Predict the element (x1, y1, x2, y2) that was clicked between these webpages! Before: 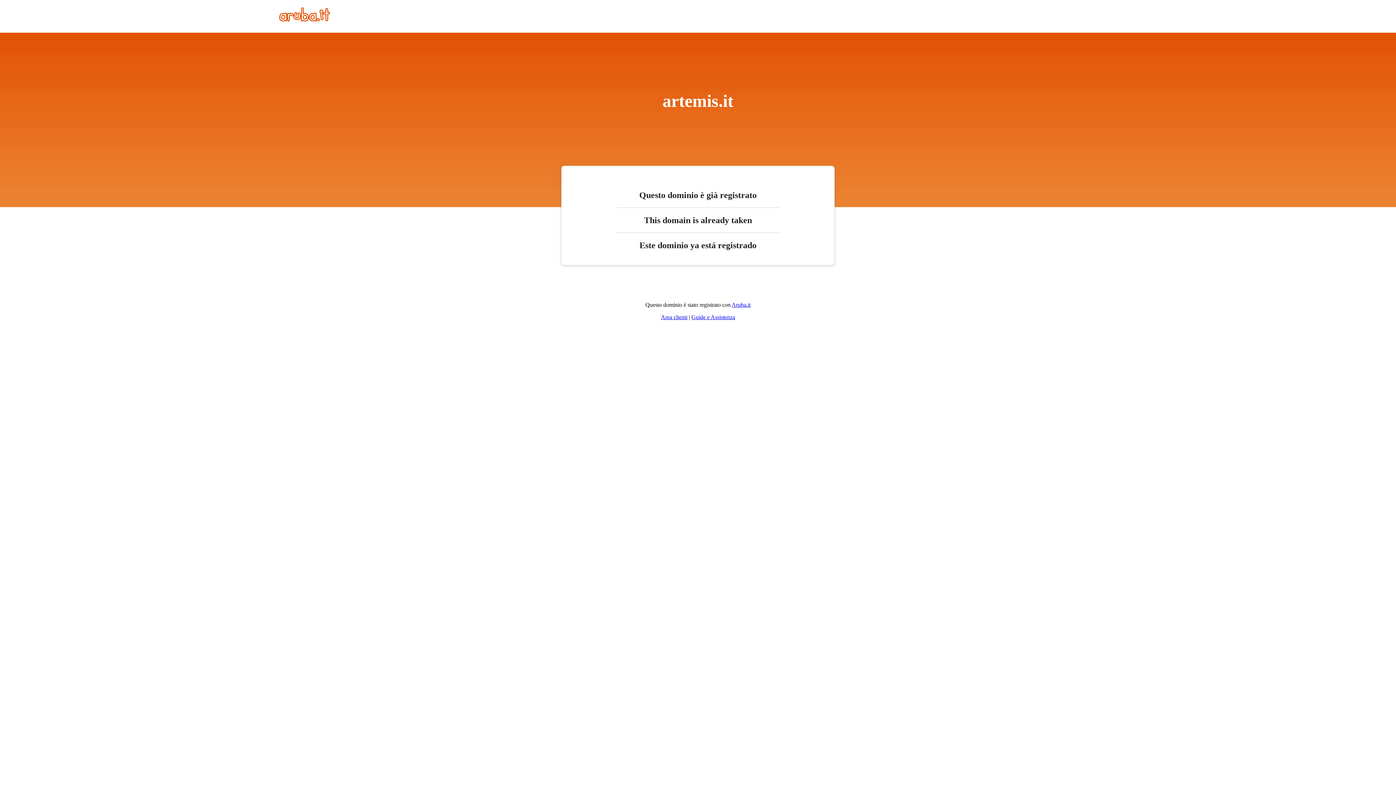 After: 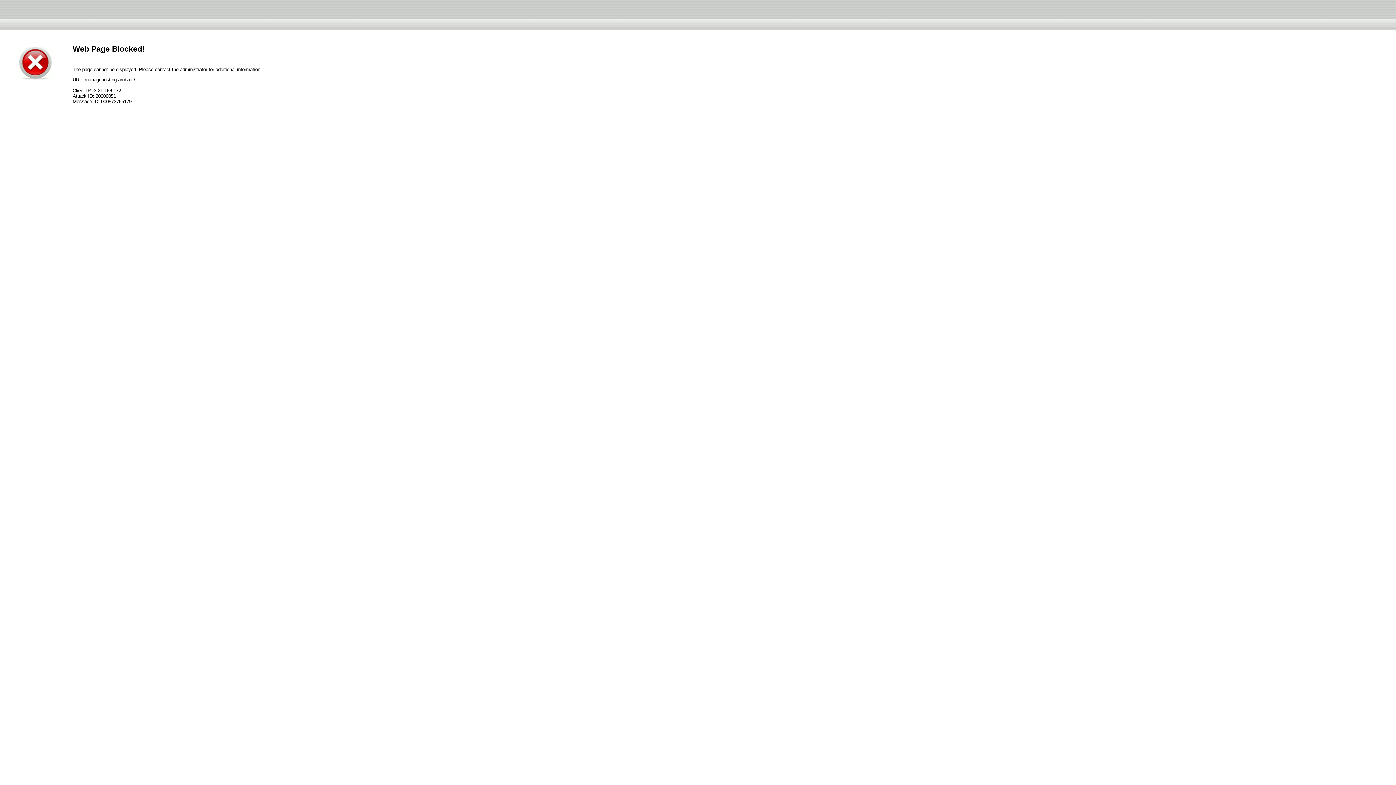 Action: bbox: (661, 314, 687, 320) label: Area clienti